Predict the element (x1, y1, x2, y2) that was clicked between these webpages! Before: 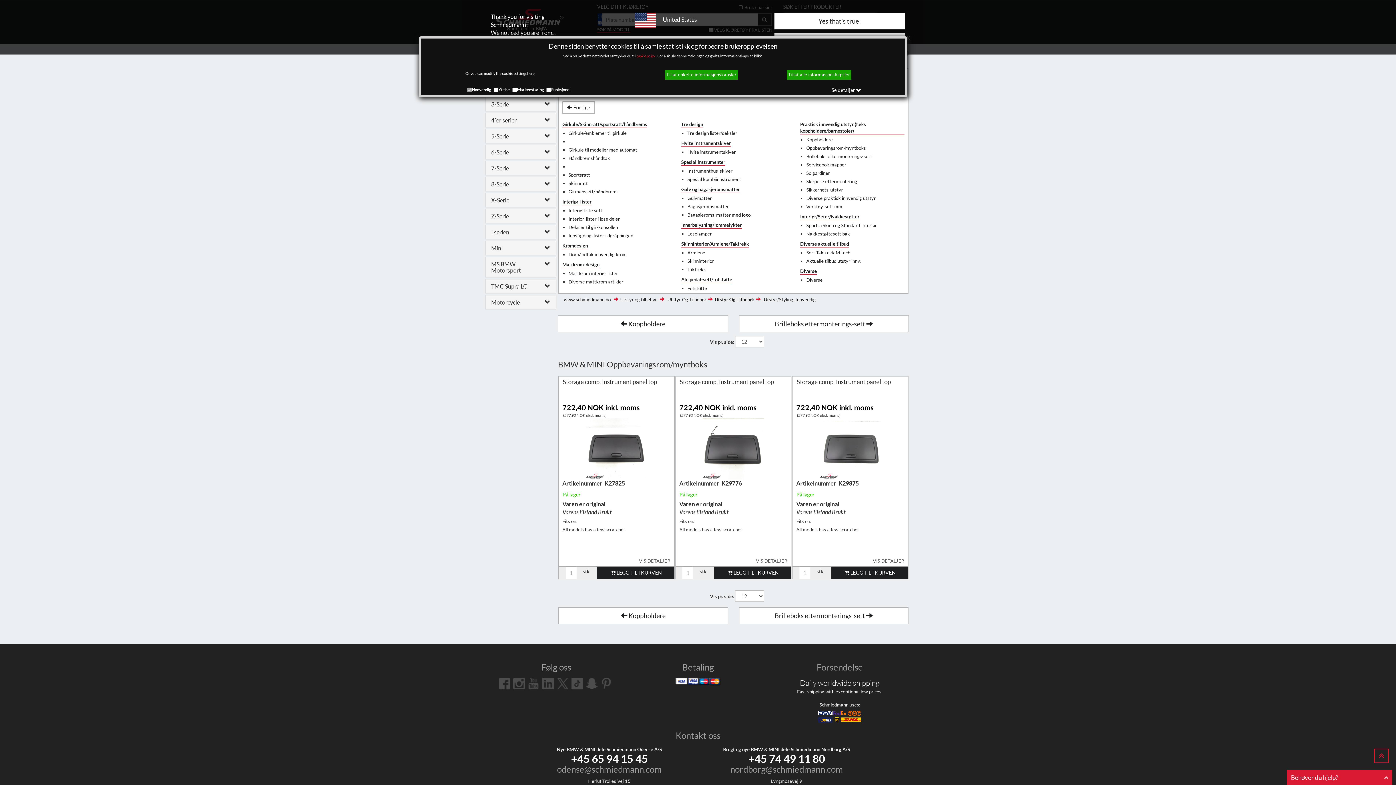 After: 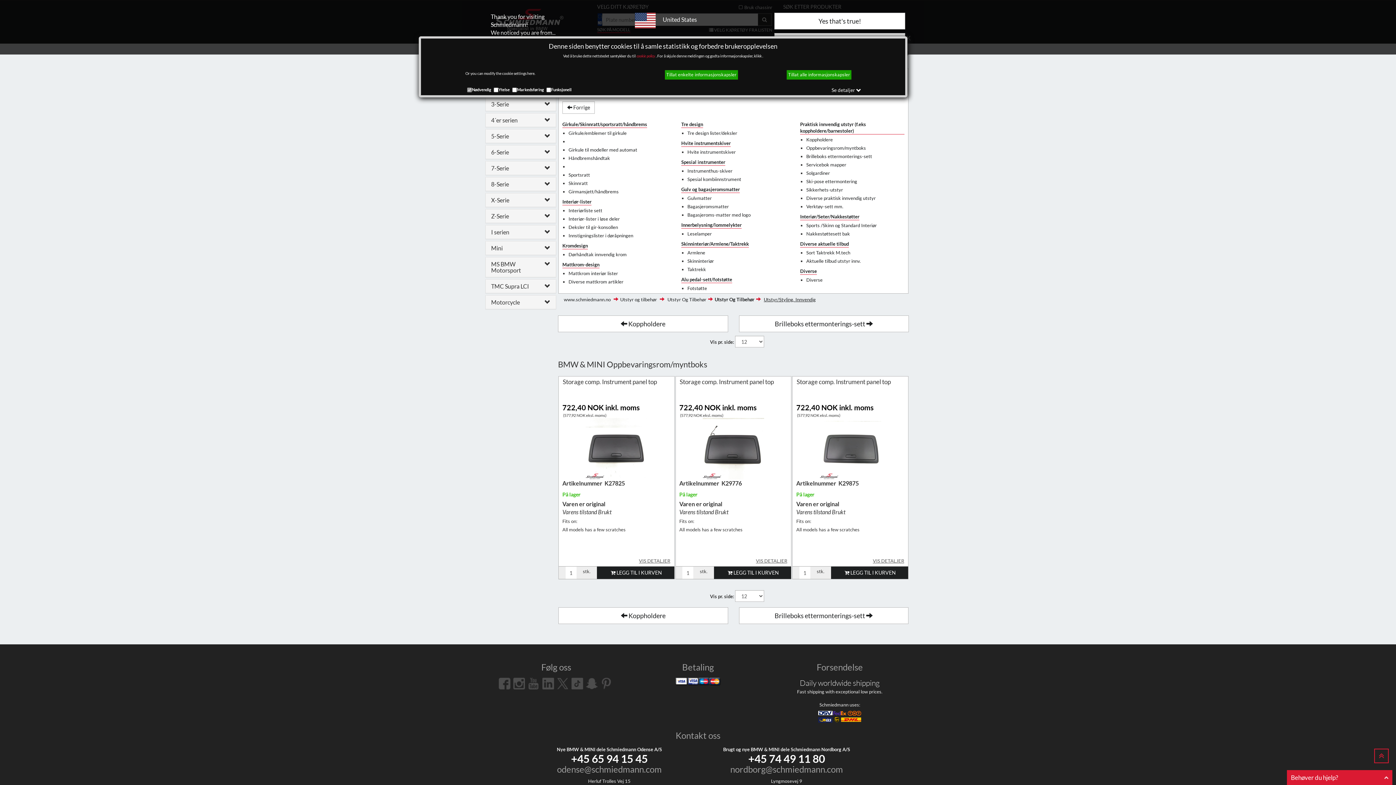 Action: bbox: (556, 680, 568, 686)